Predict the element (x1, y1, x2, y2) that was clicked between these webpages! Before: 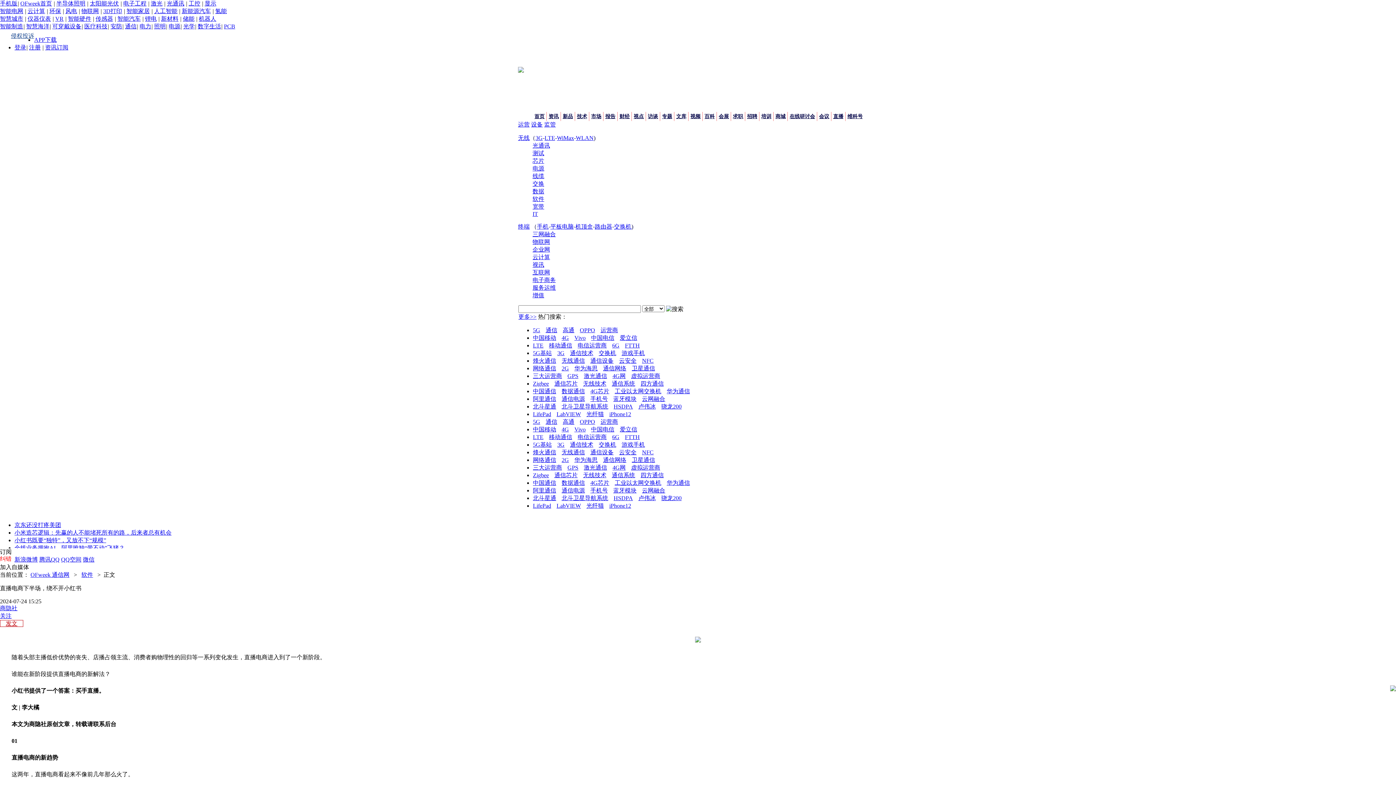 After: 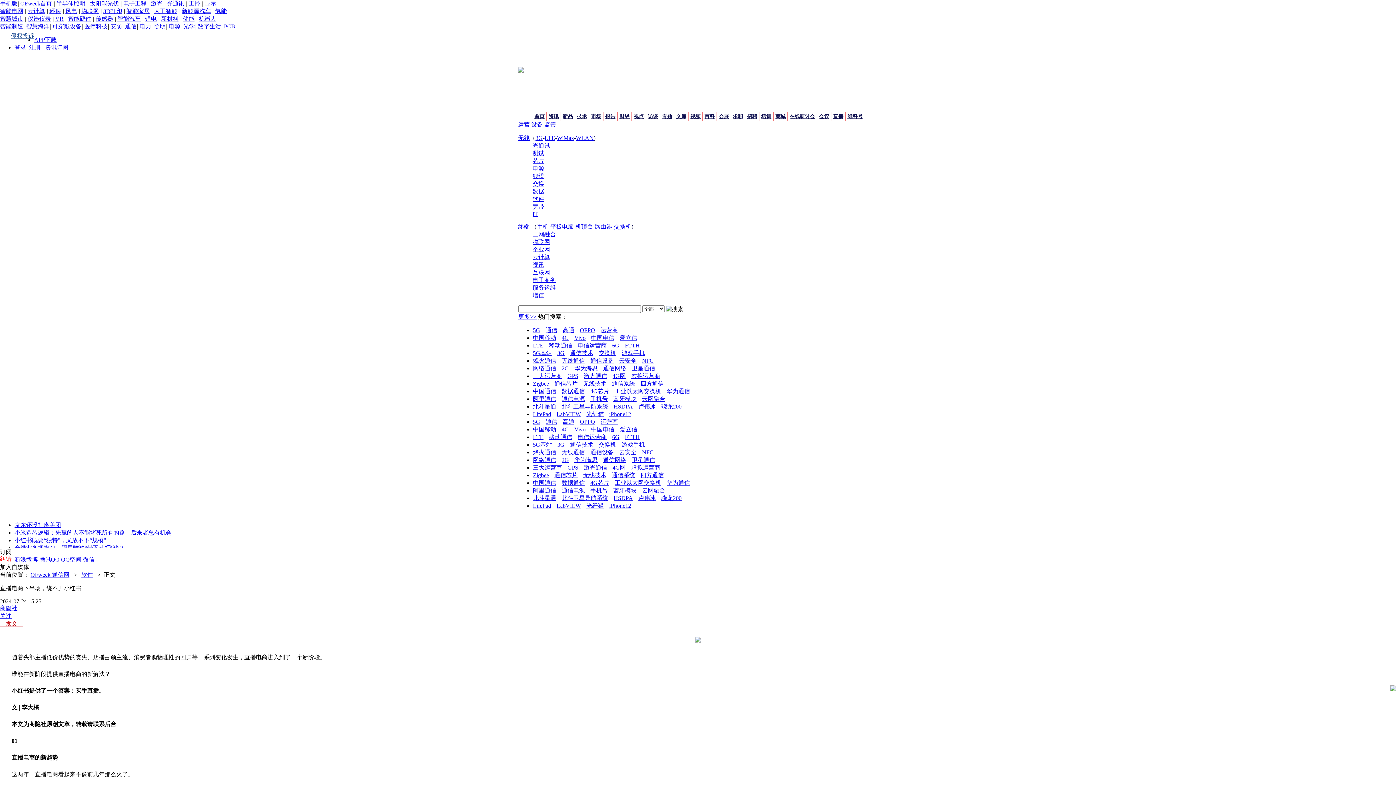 Action: bbox: (224, 23, 235, 29) label: PCB